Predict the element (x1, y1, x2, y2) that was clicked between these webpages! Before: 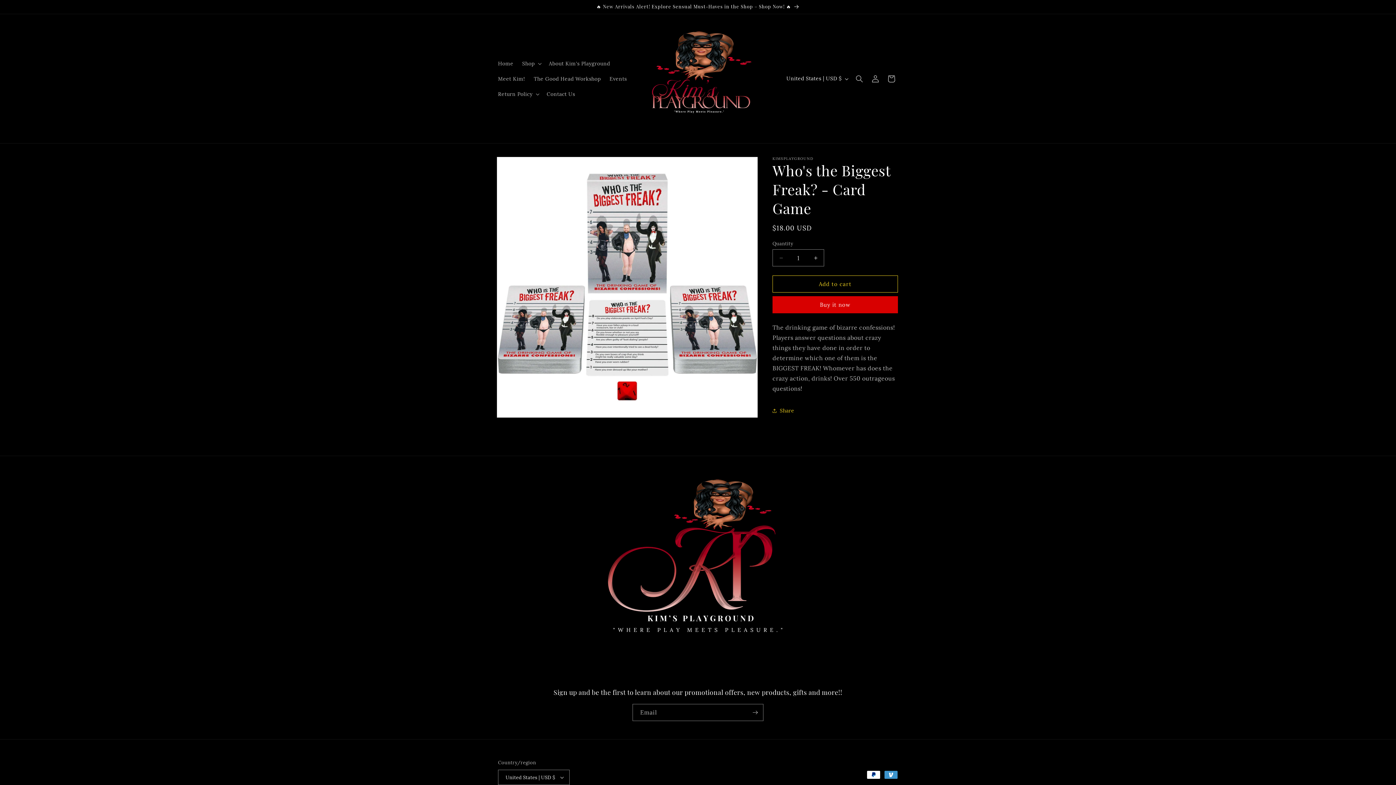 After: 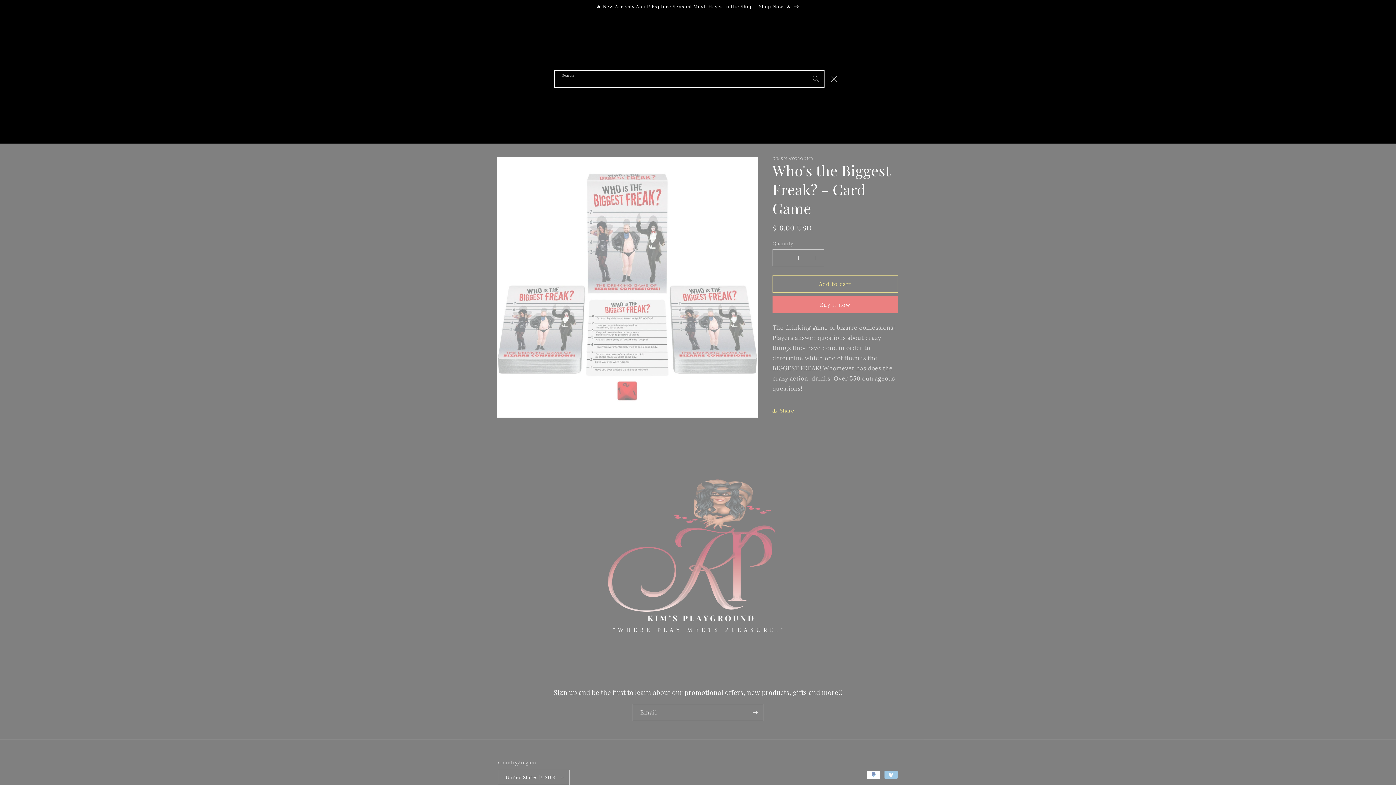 Action: label: Search bbox: (851, 70, 867, 86)